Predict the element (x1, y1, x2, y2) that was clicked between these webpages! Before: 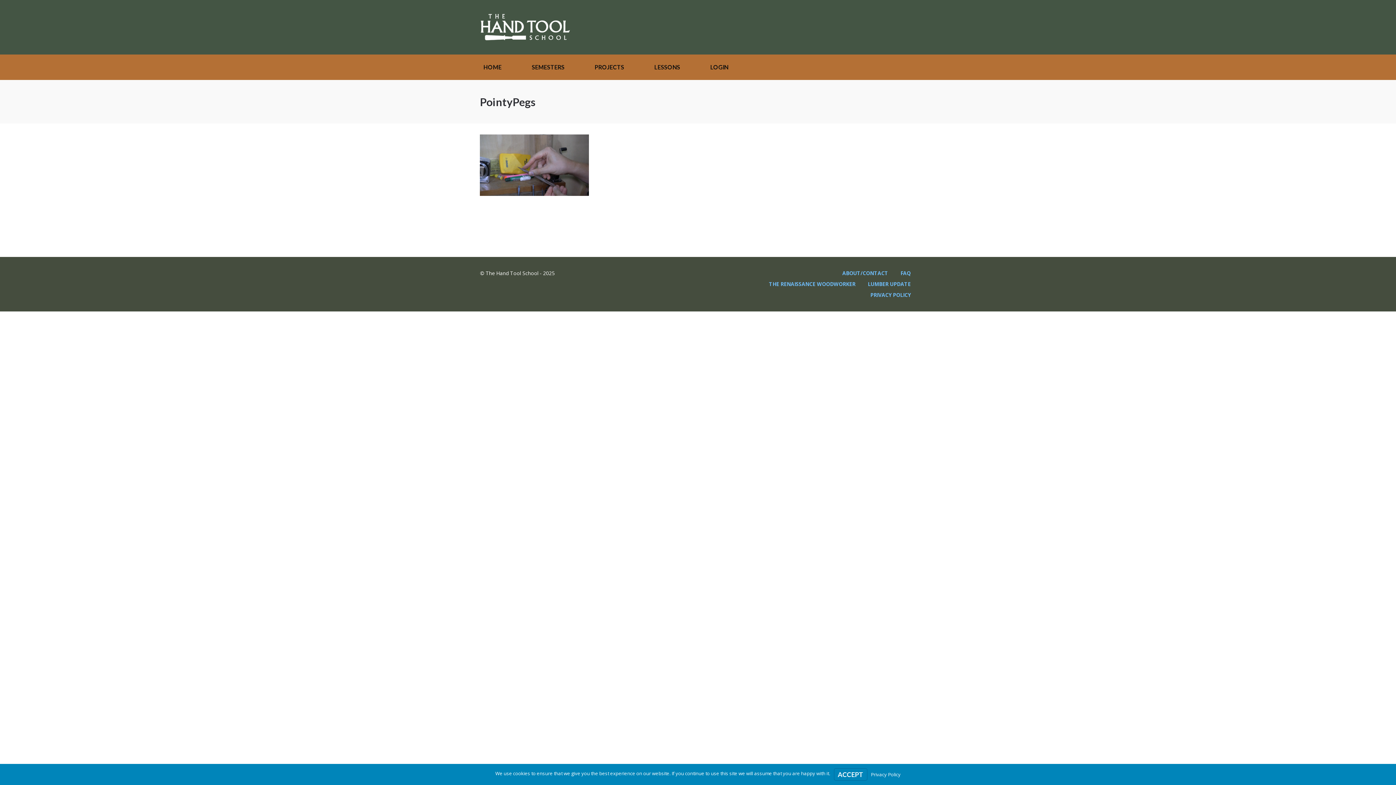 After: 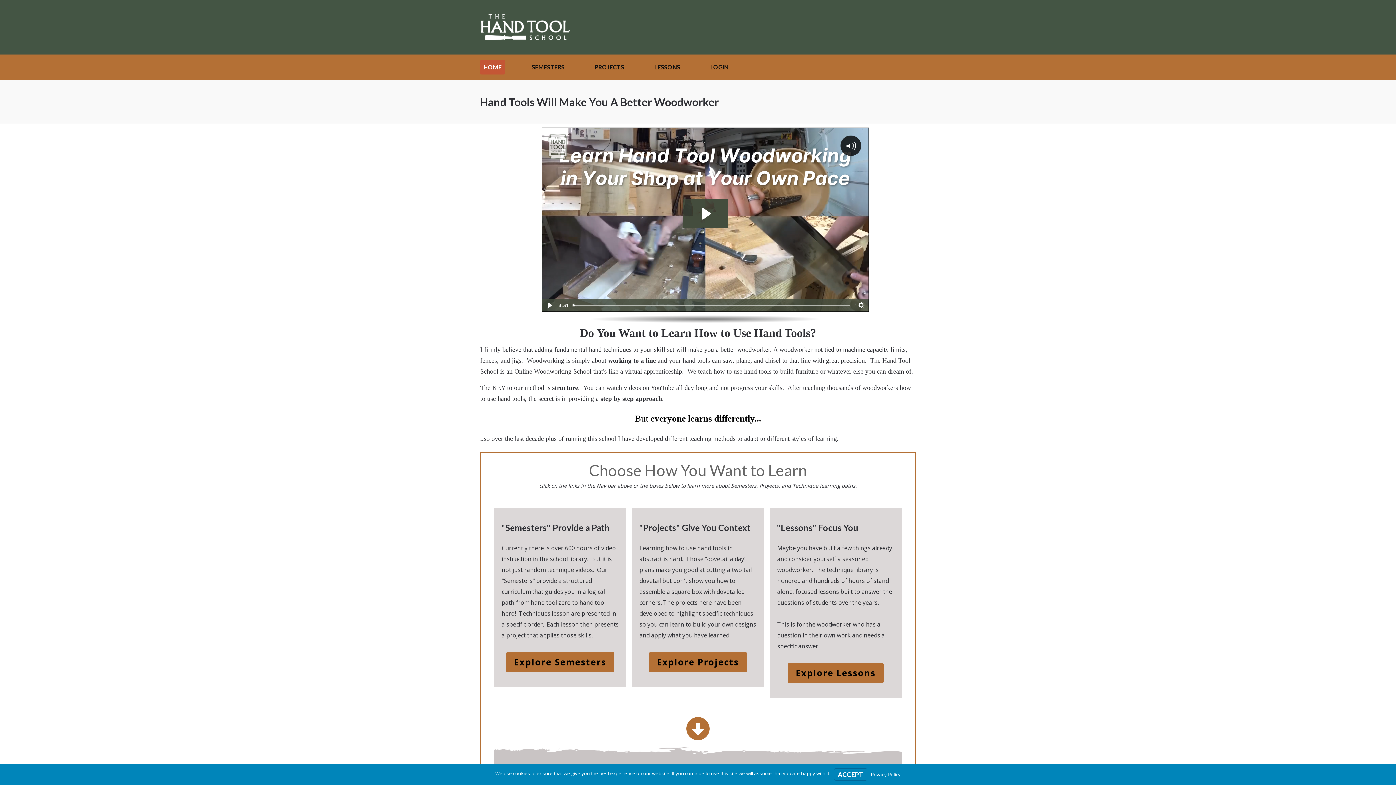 Action: label: HOME bbox: (480, 60, 505, 74)